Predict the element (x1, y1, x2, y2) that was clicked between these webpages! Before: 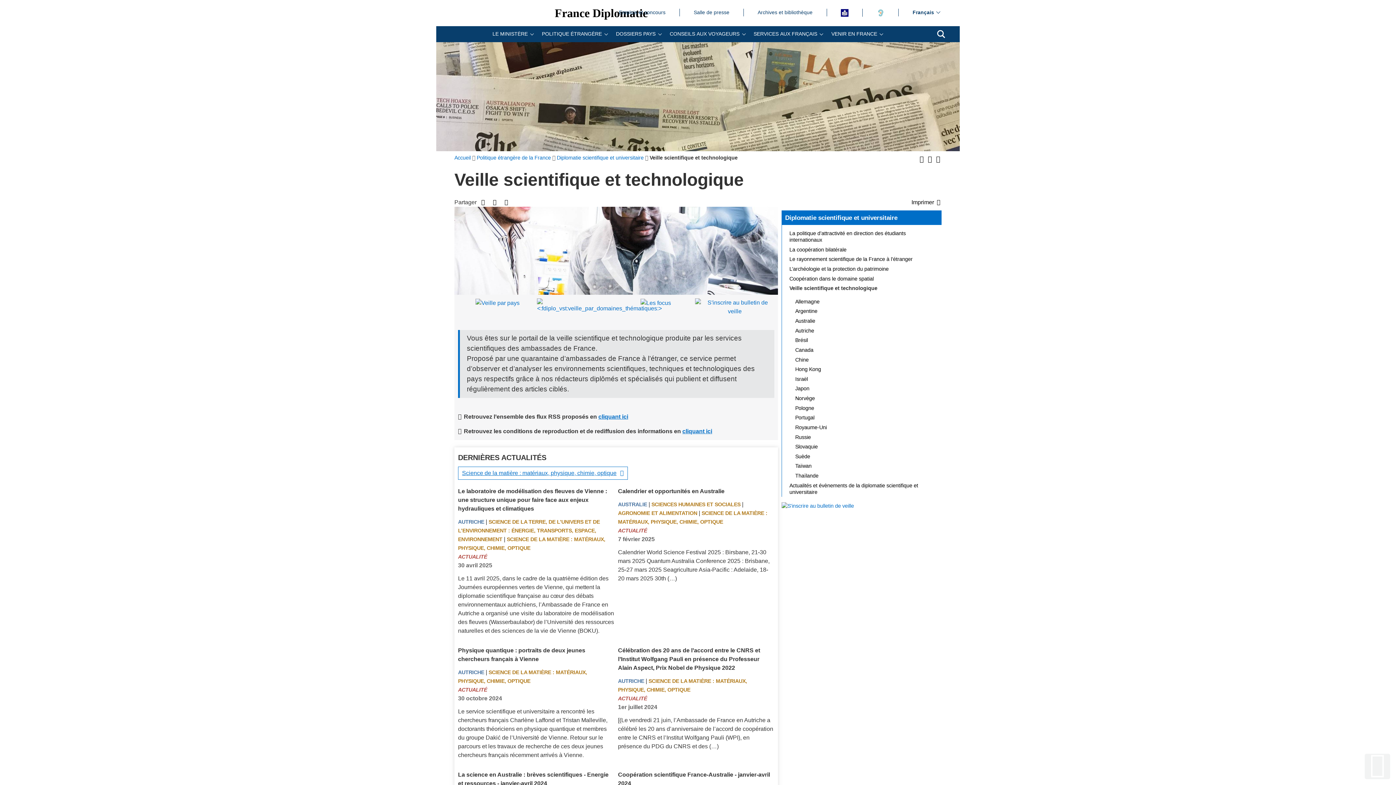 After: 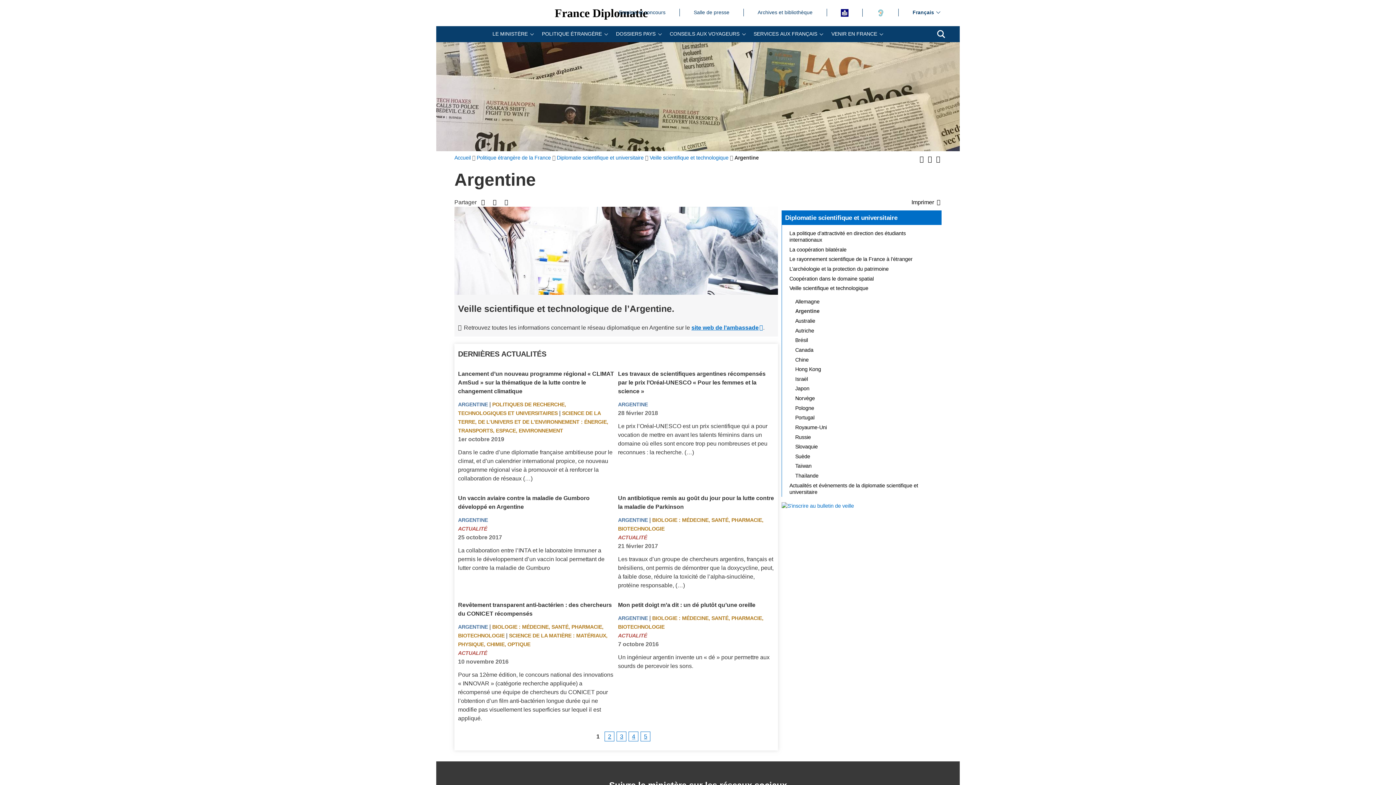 Action: bbox: (791, 306, 941, 316) label: Argentine